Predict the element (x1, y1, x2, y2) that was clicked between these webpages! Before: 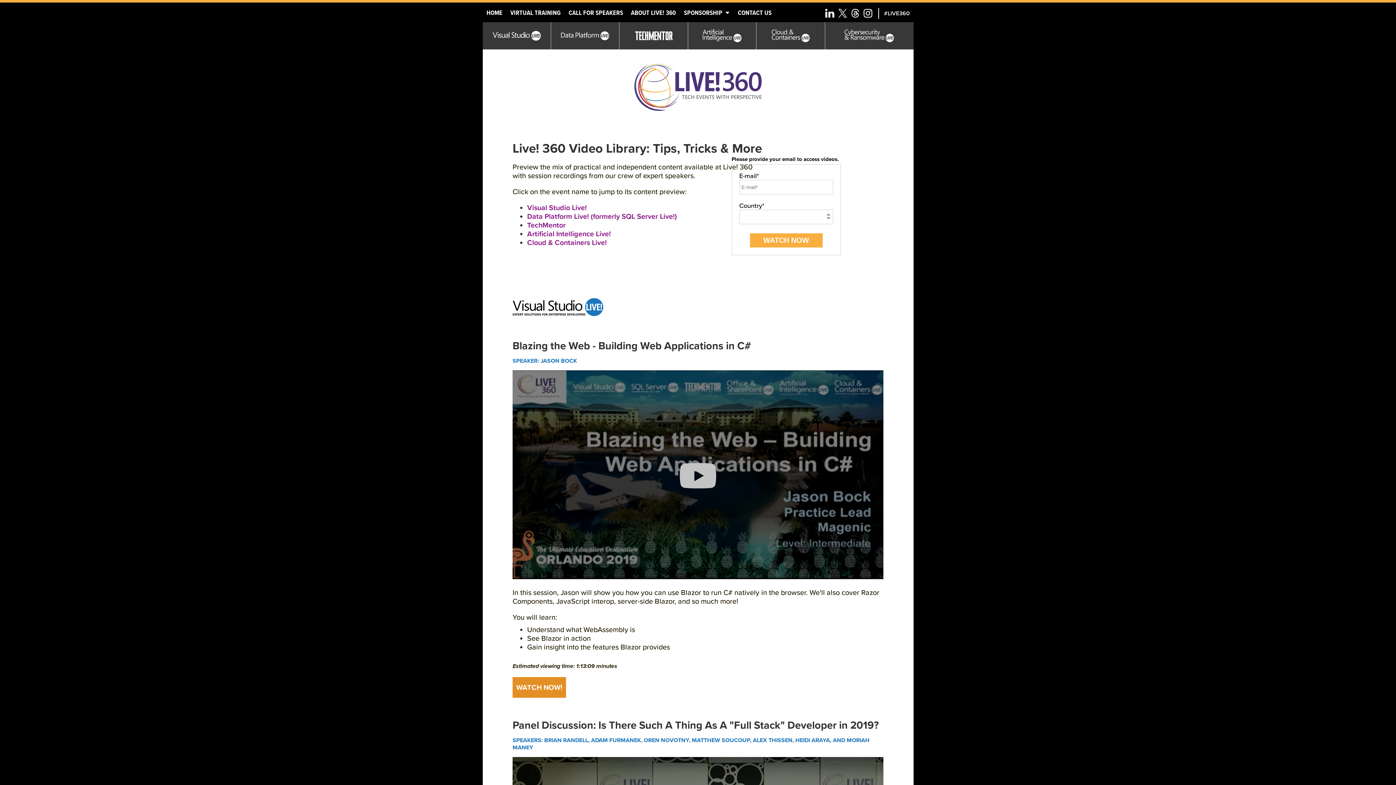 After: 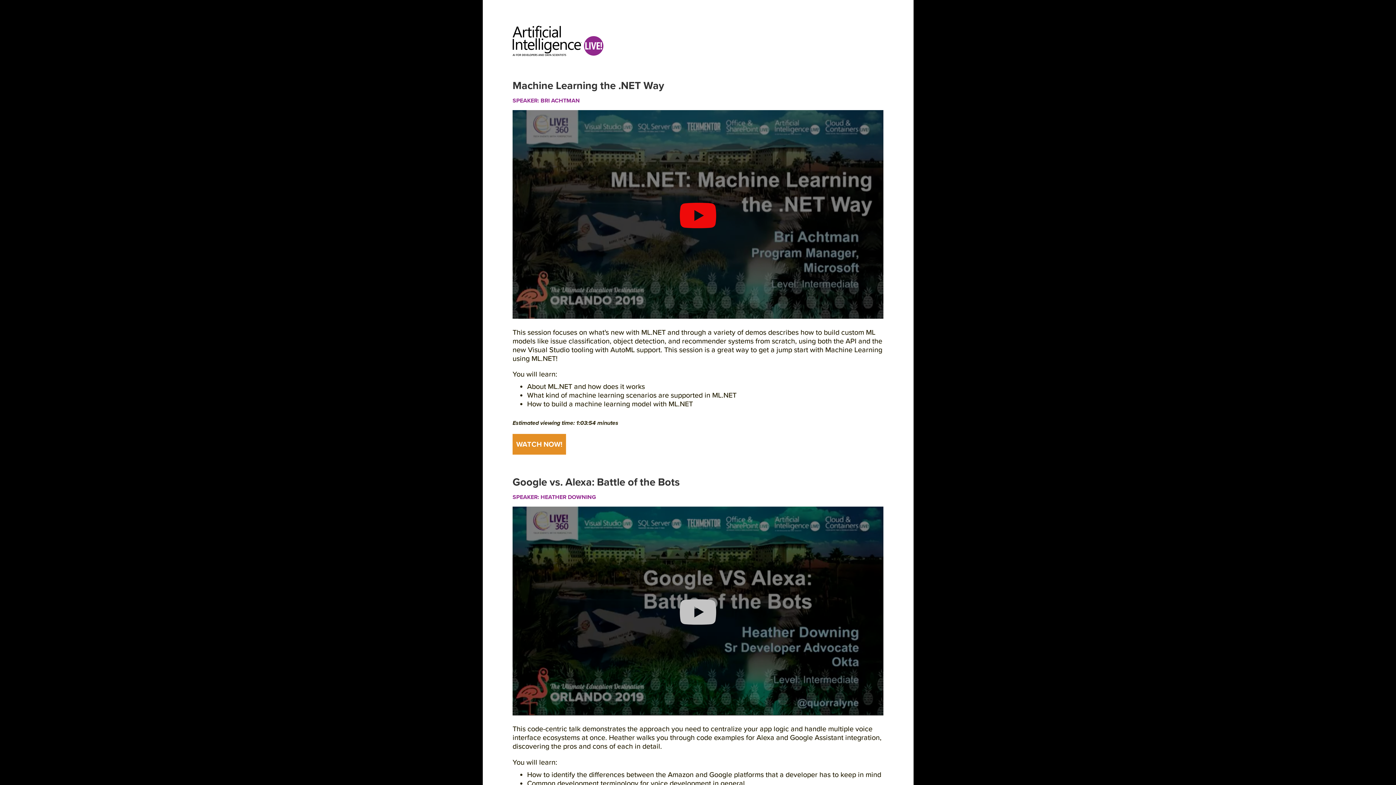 Action: bbox: (527, 229, 610, 238) label: Artificial Intelligence Live!